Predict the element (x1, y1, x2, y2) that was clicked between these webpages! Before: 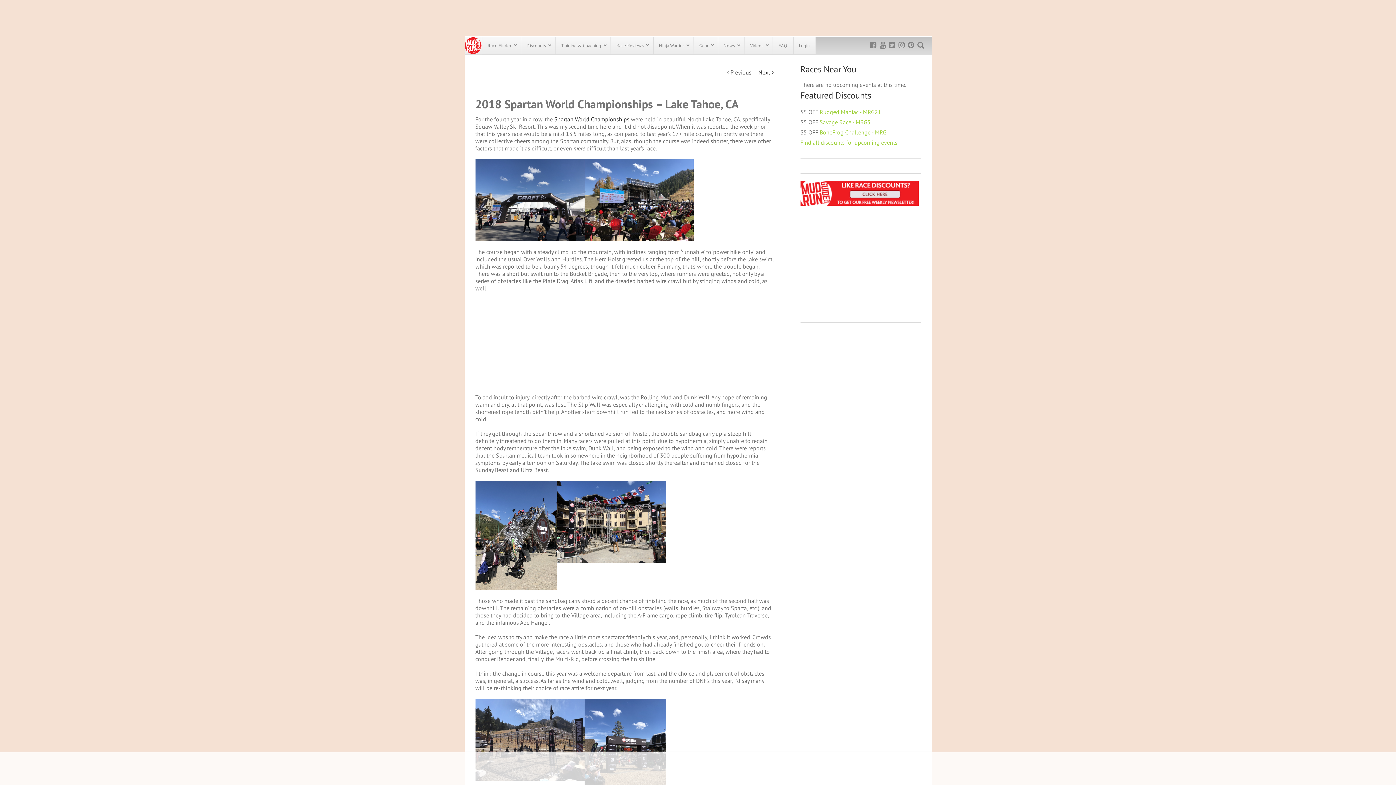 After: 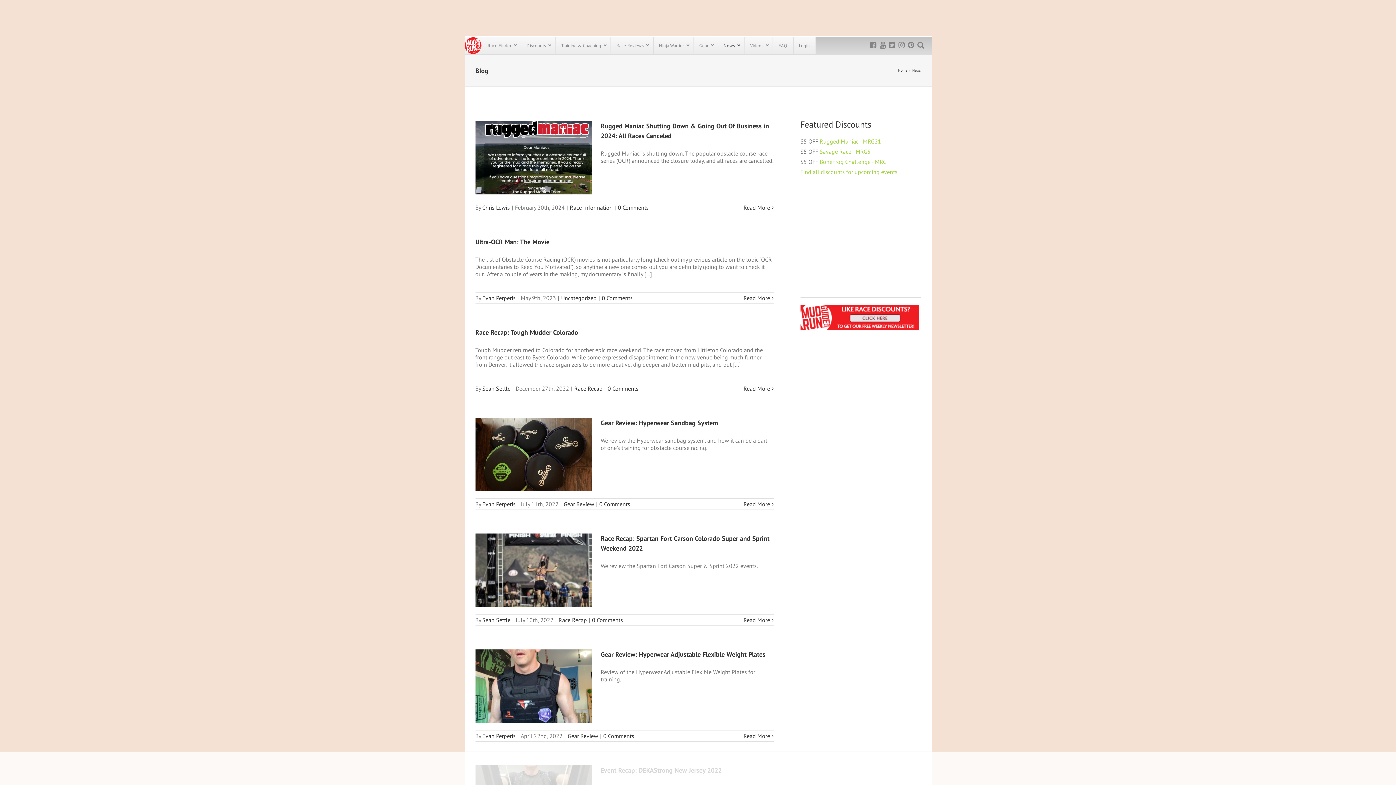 Action: bbox: (718, 44, 744, 61) label: News